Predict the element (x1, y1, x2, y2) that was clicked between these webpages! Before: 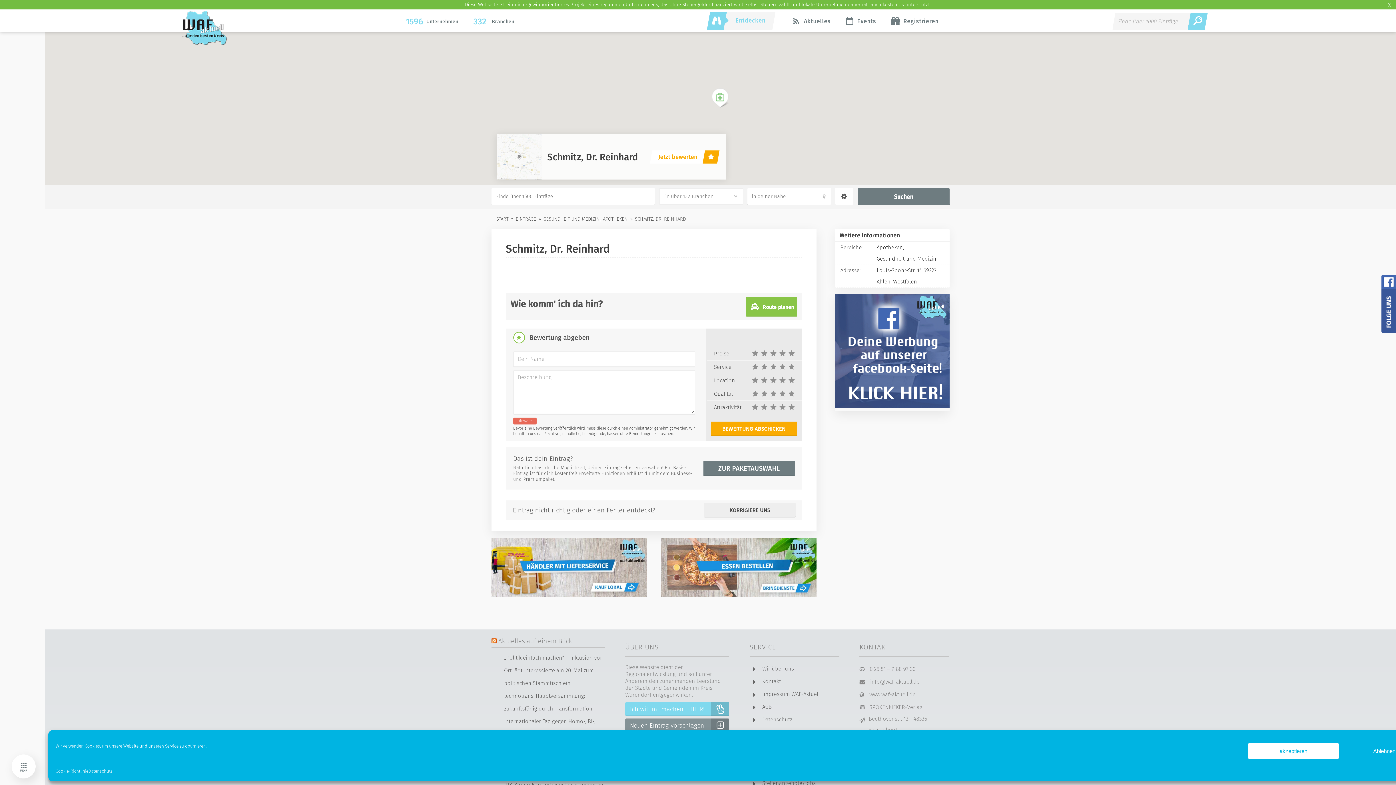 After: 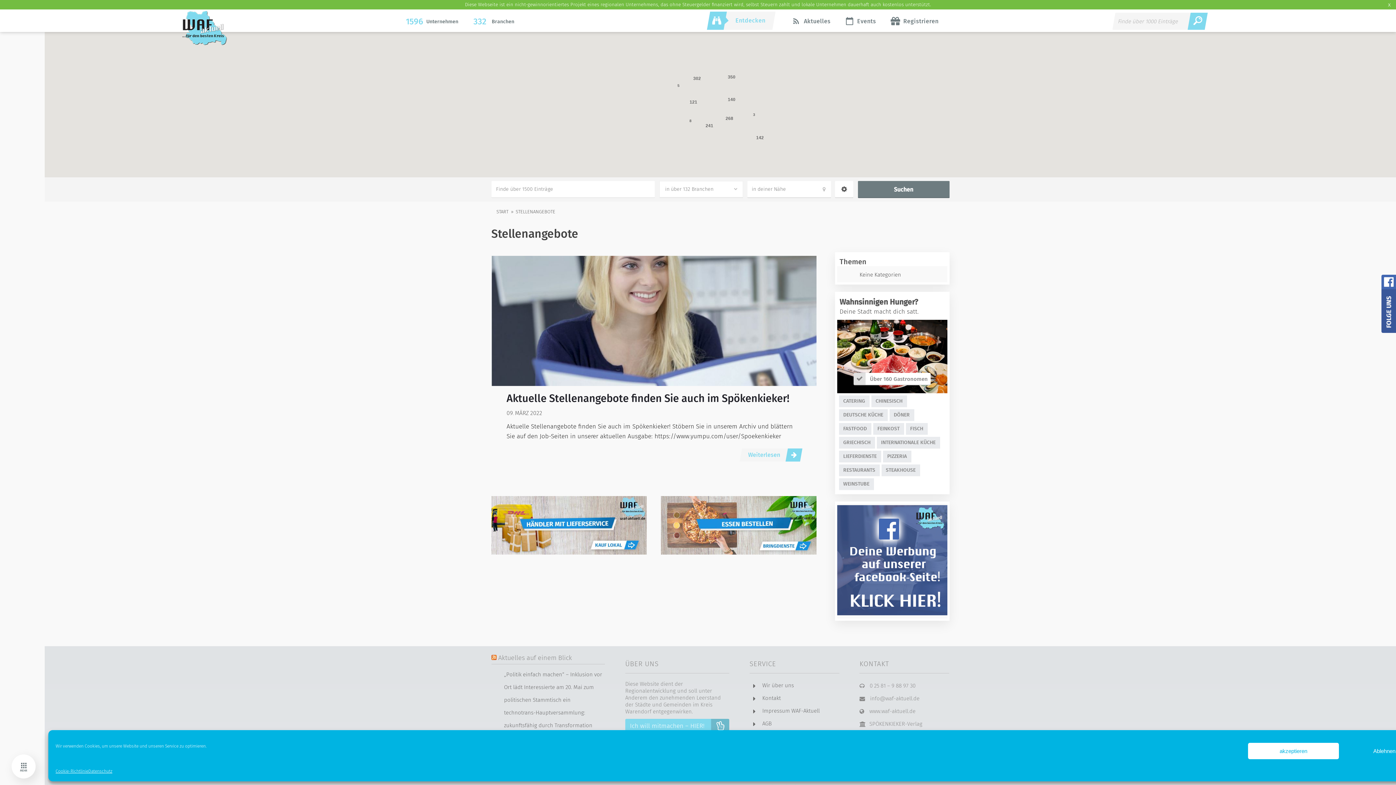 Action: bbox: (762, 780, 815, 786) label: Stellenangebote/Jobs